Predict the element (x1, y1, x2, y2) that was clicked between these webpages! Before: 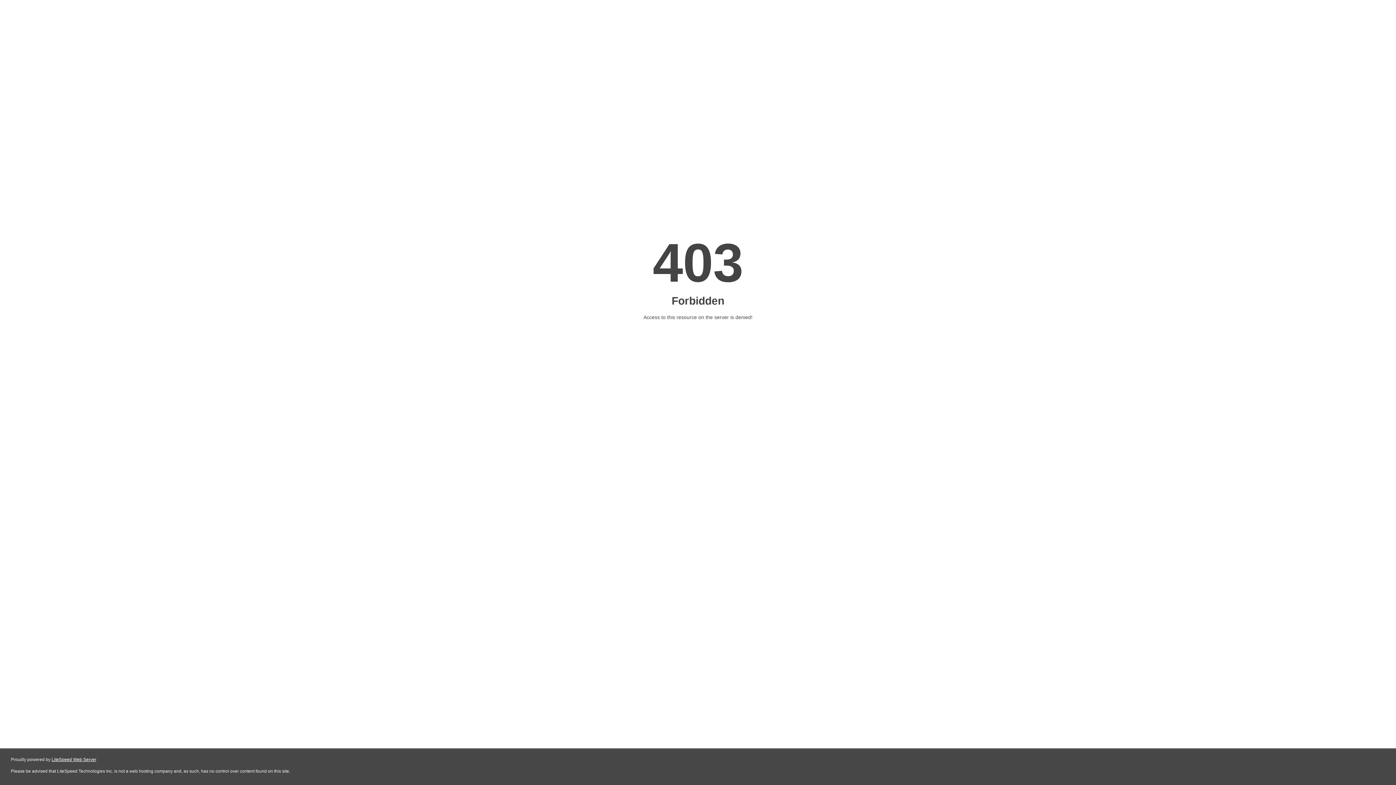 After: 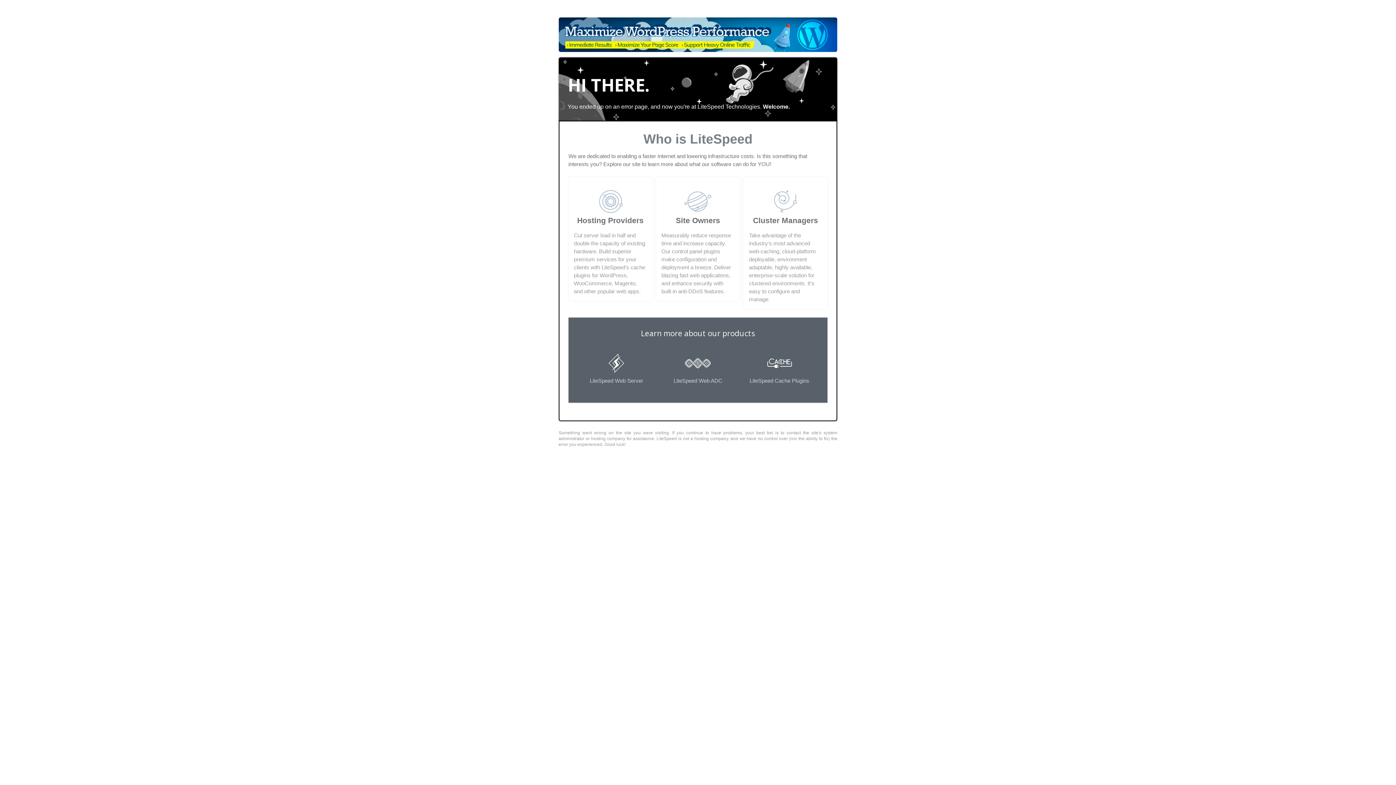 Action: label: LiteSpeed Web Server bbox: (51, 757, 96, 762)